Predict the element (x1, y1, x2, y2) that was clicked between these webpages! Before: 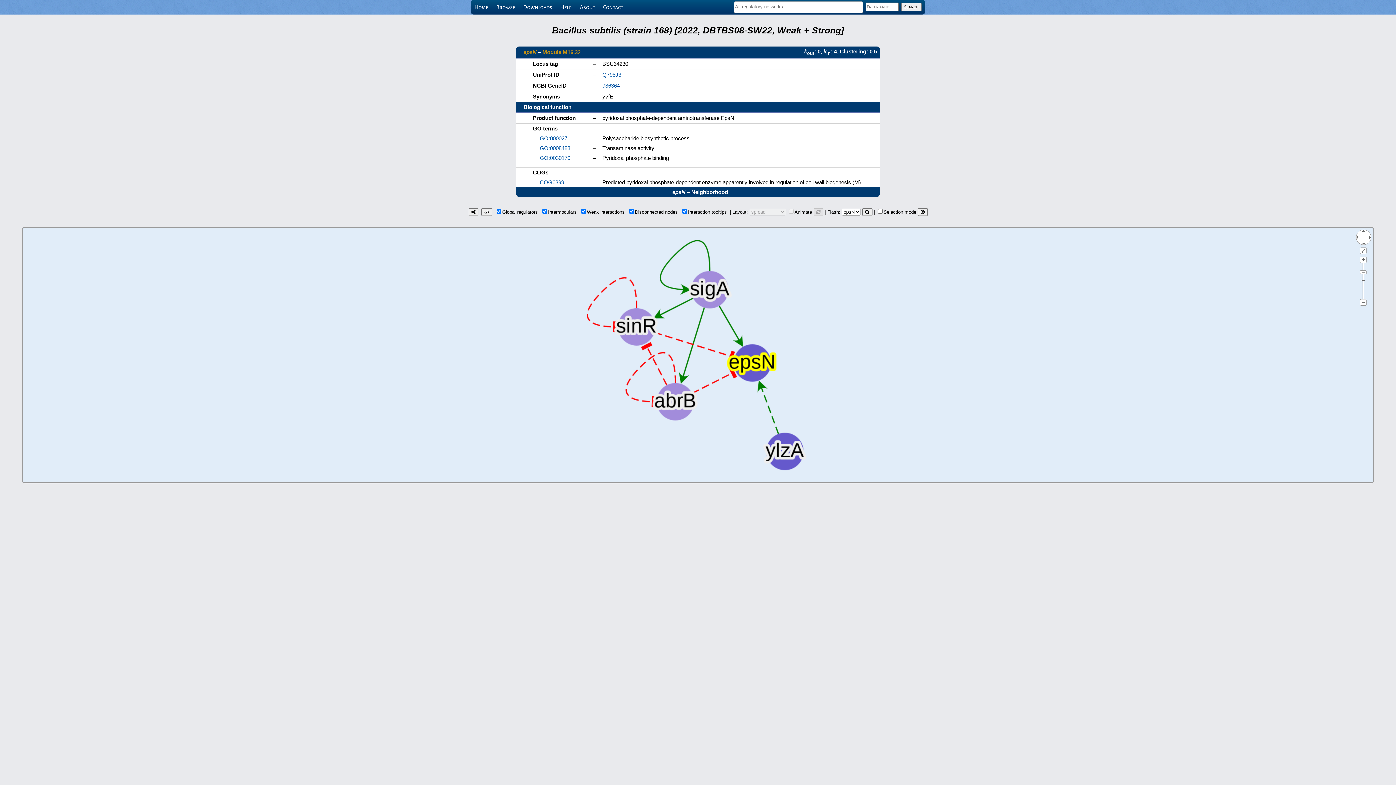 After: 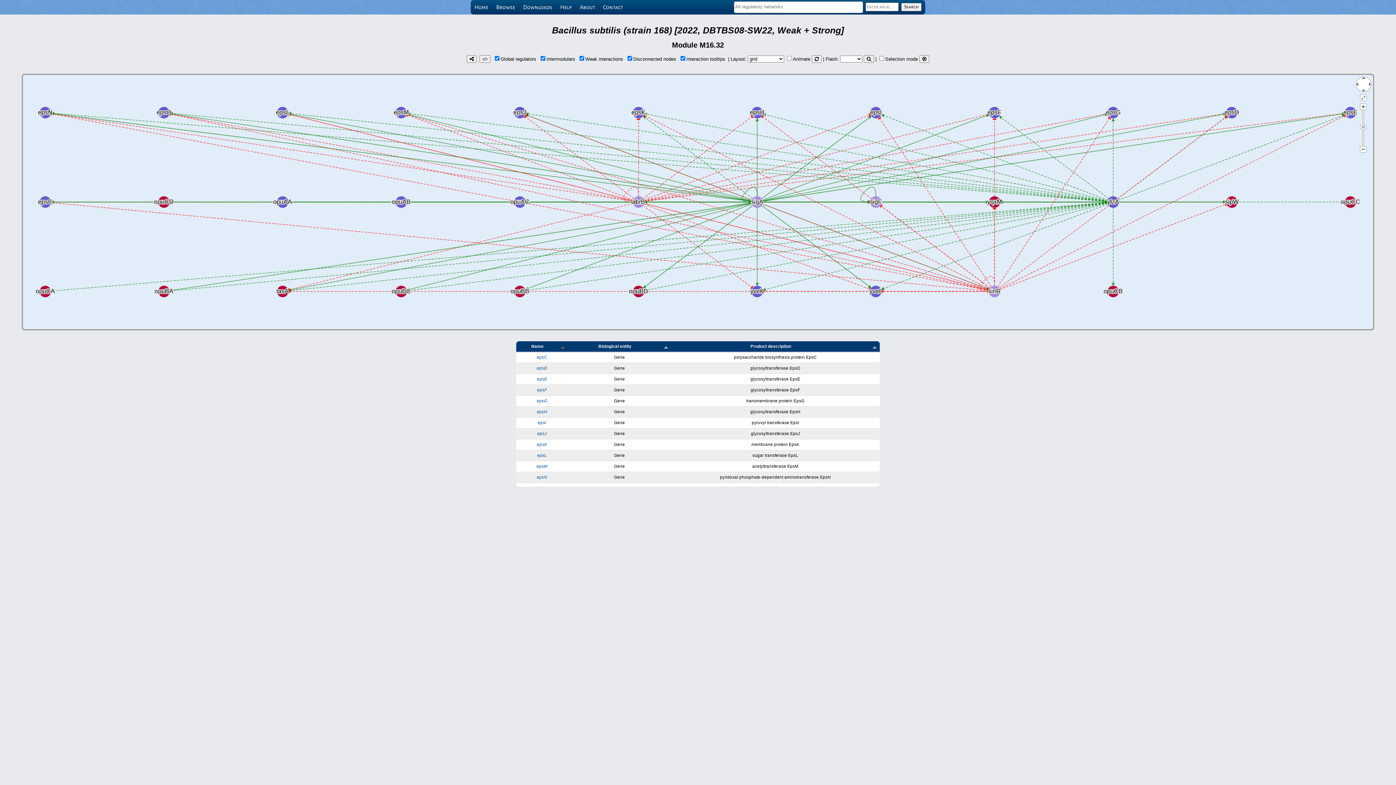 Action: label: Module M16.32 bbox: (542, 49, 580, 55)